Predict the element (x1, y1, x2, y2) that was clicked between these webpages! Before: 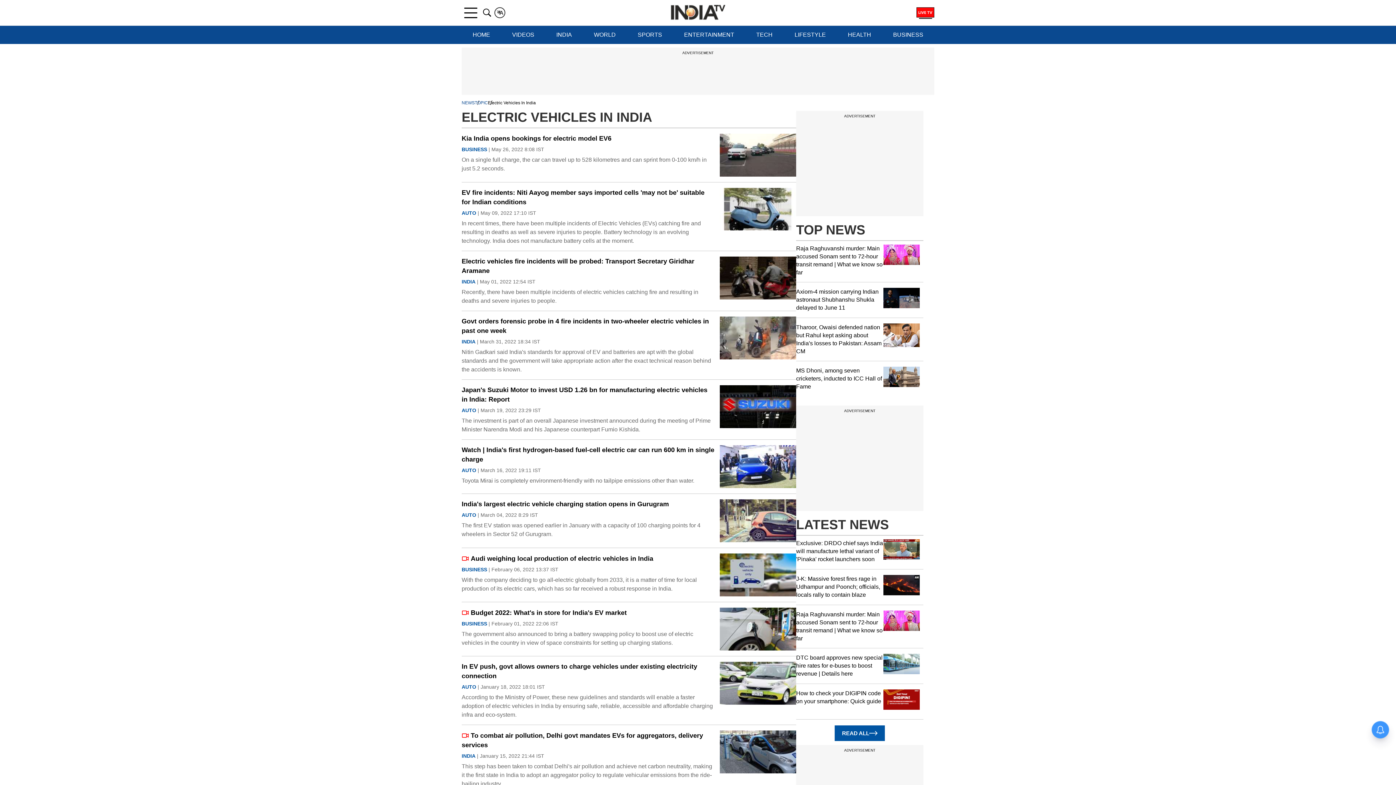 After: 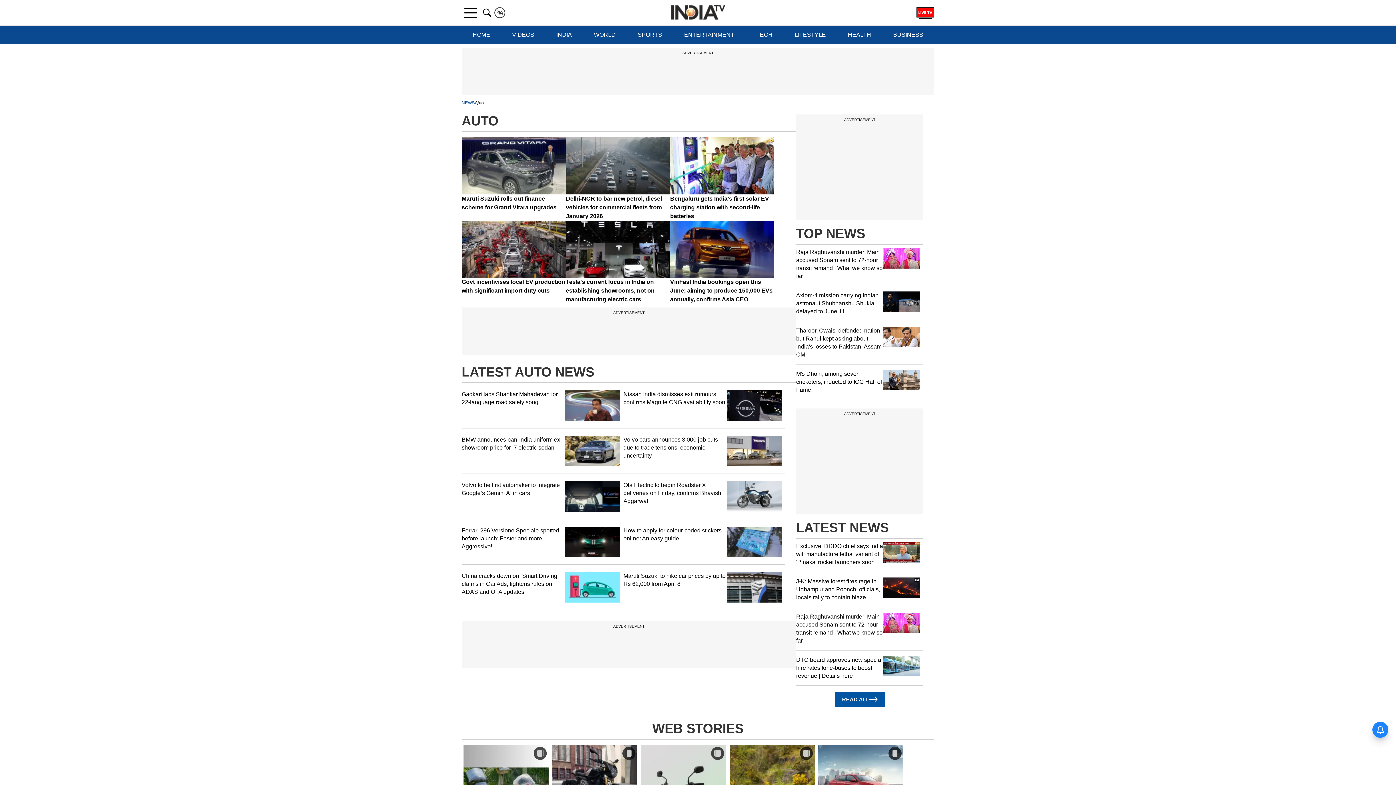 Action: label: AUTO bbox: (461, 682, 476, 692)